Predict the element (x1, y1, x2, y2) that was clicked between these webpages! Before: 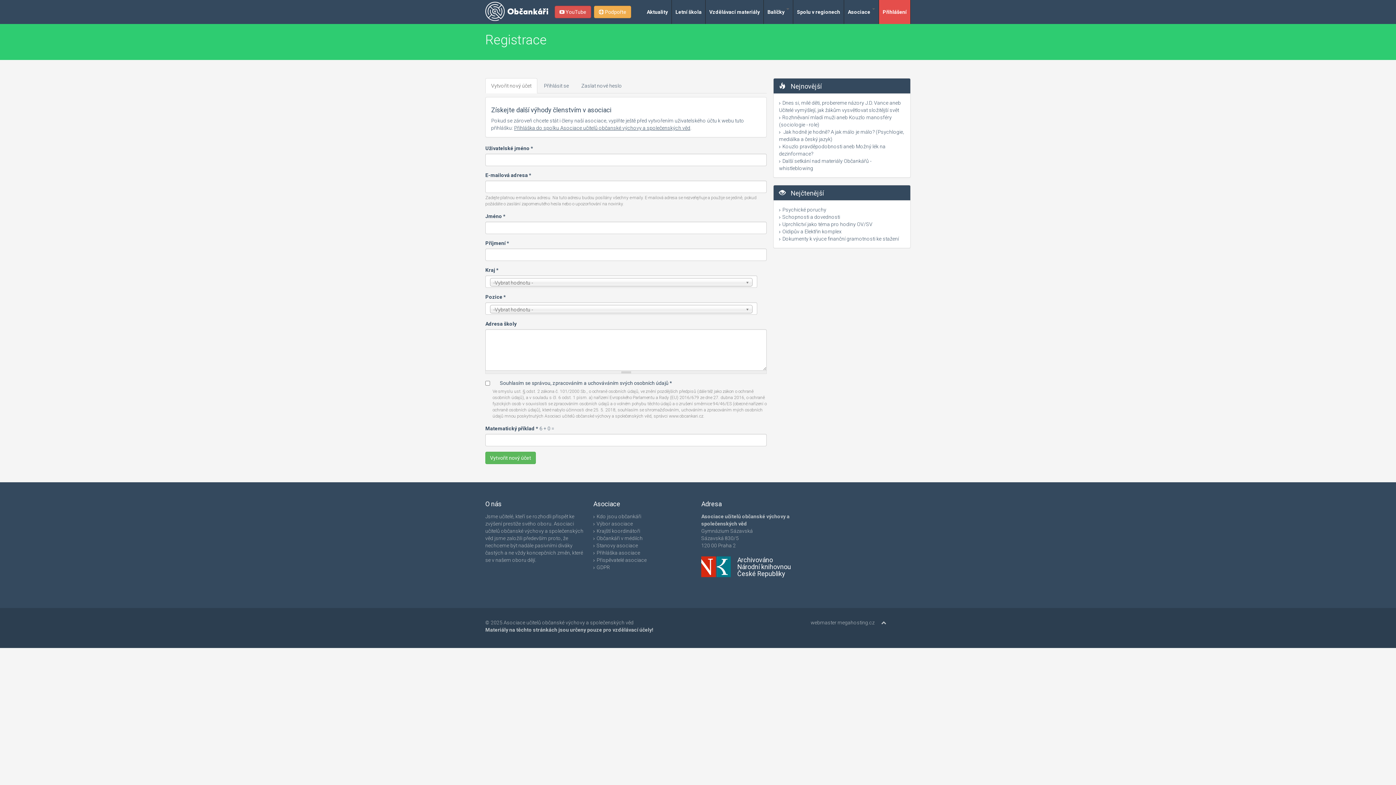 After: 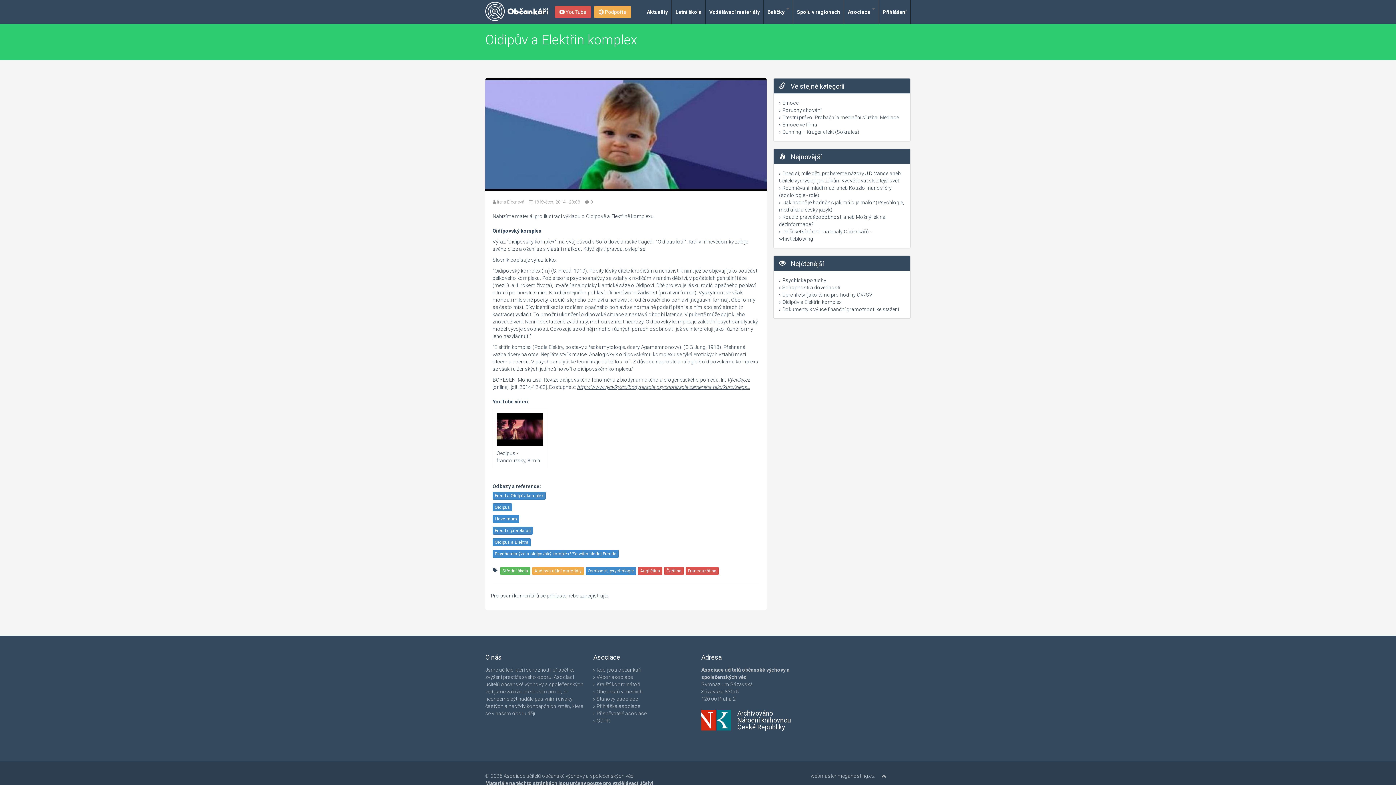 Action: label: Oidipův a Elektřin komplex bbox: (779, 228, 841, 234)